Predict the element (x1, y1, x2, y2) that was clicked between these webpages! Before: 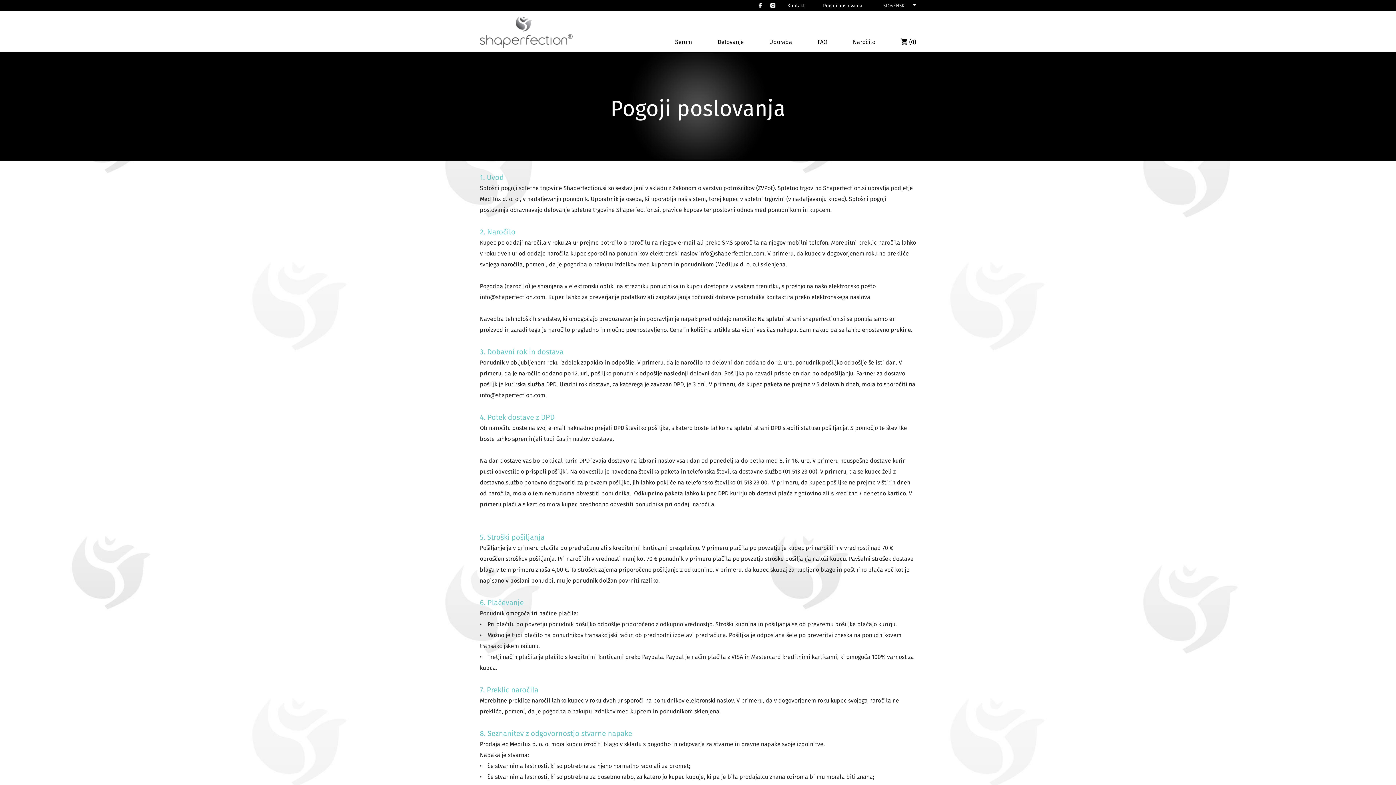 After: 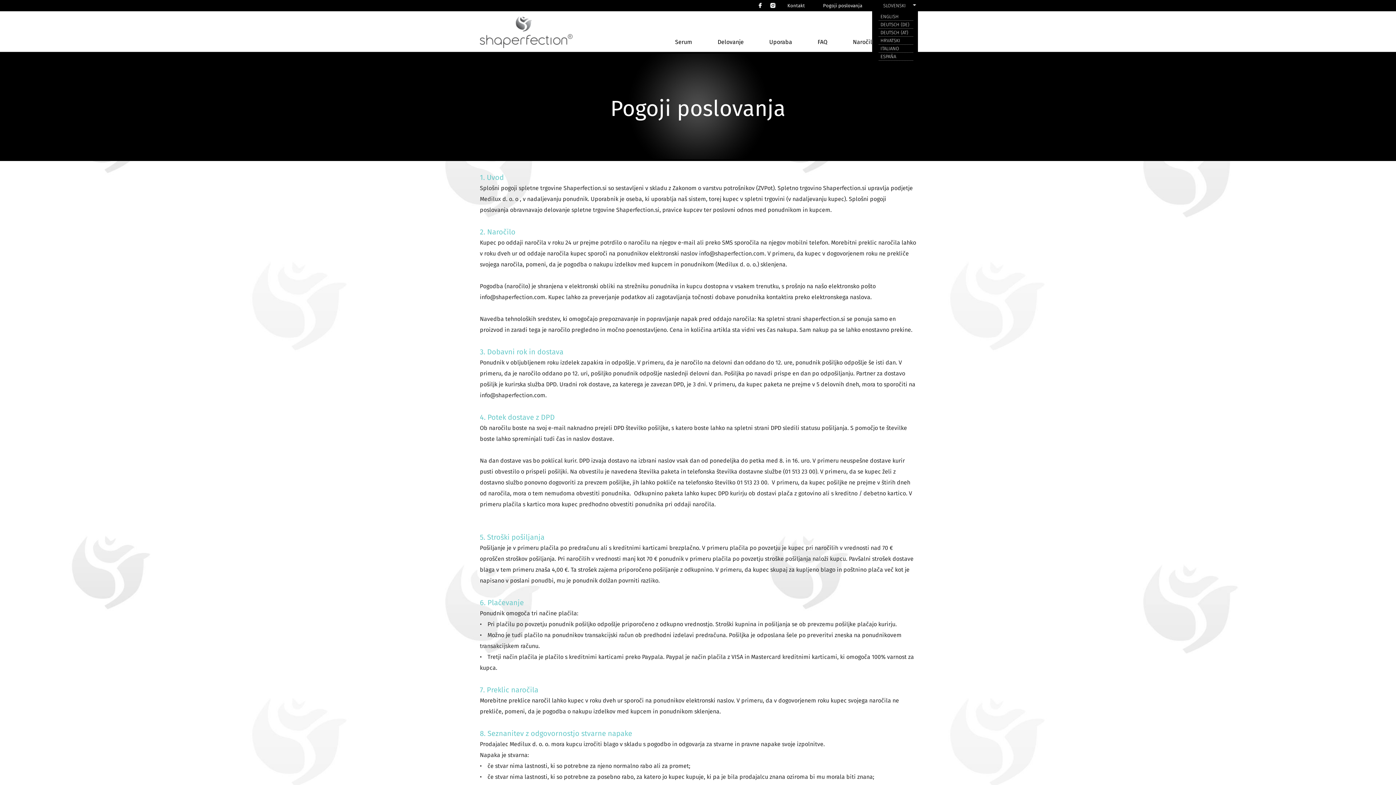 Action: label: SLOVENSKI bbox: (883, 2, 906, 8)